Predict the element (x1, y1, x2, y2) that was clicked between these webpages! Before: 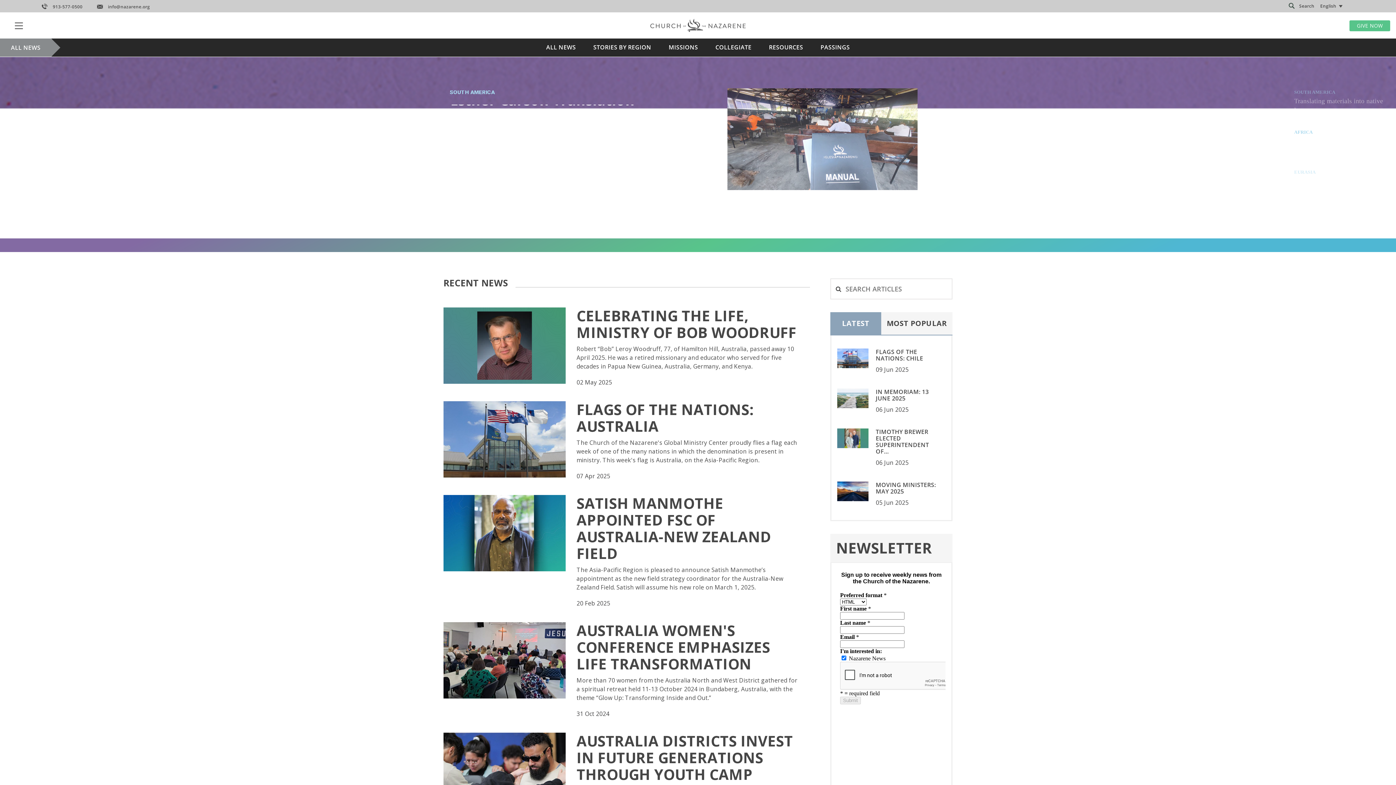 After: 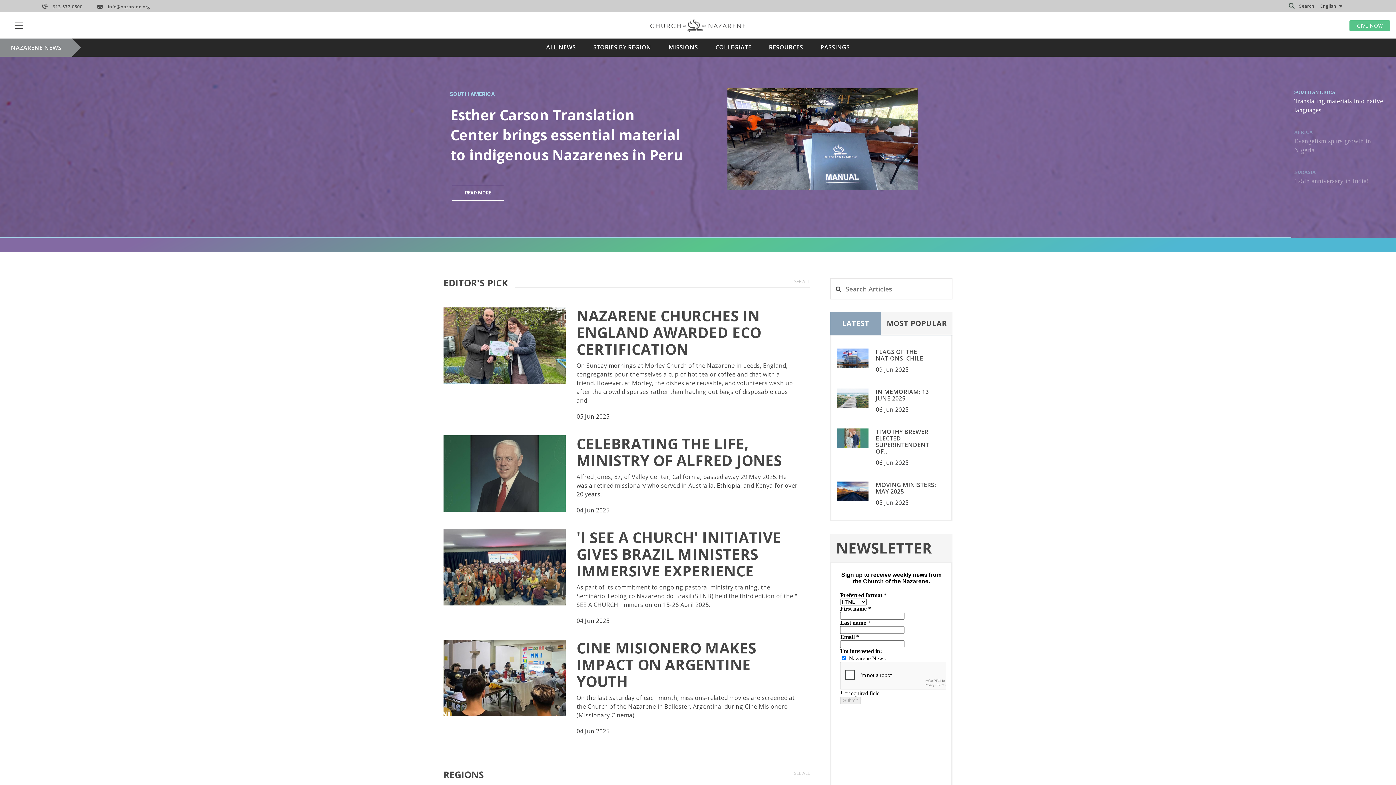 Action: label: ALL NEWS bbox: (537, 38, 584, 56)